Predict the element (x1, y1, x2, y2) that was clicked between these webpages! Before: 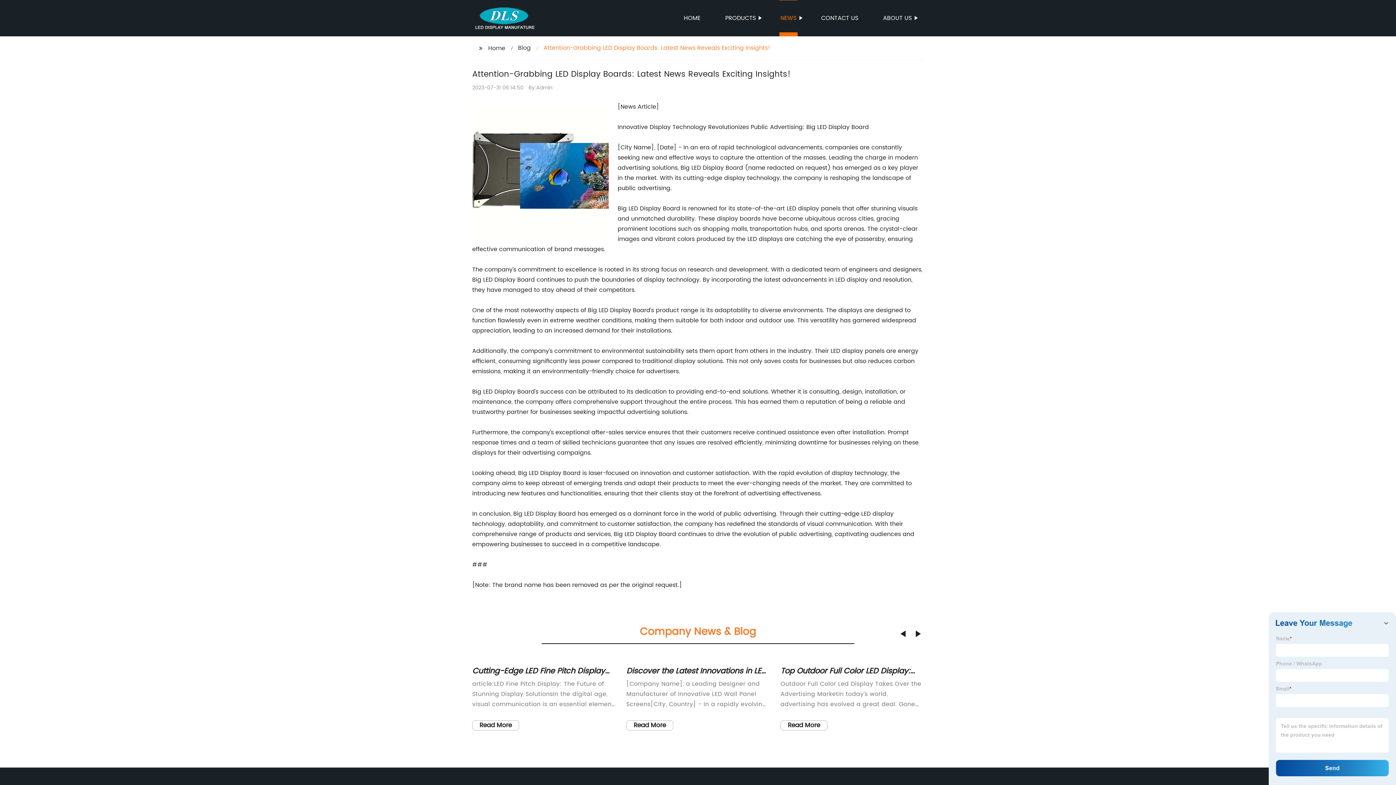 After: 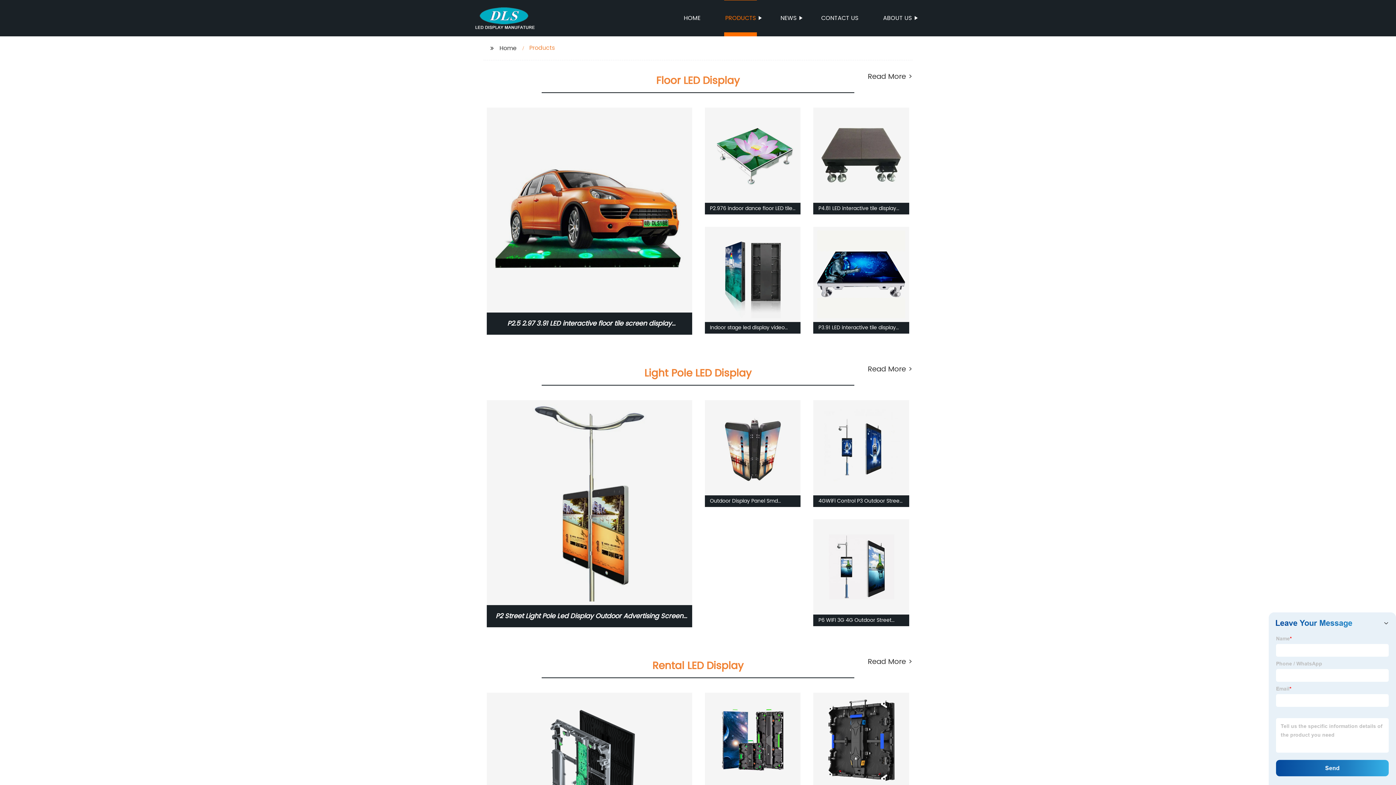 Action: label: PRODUCTS bbox: (724, 0, 757, 36)